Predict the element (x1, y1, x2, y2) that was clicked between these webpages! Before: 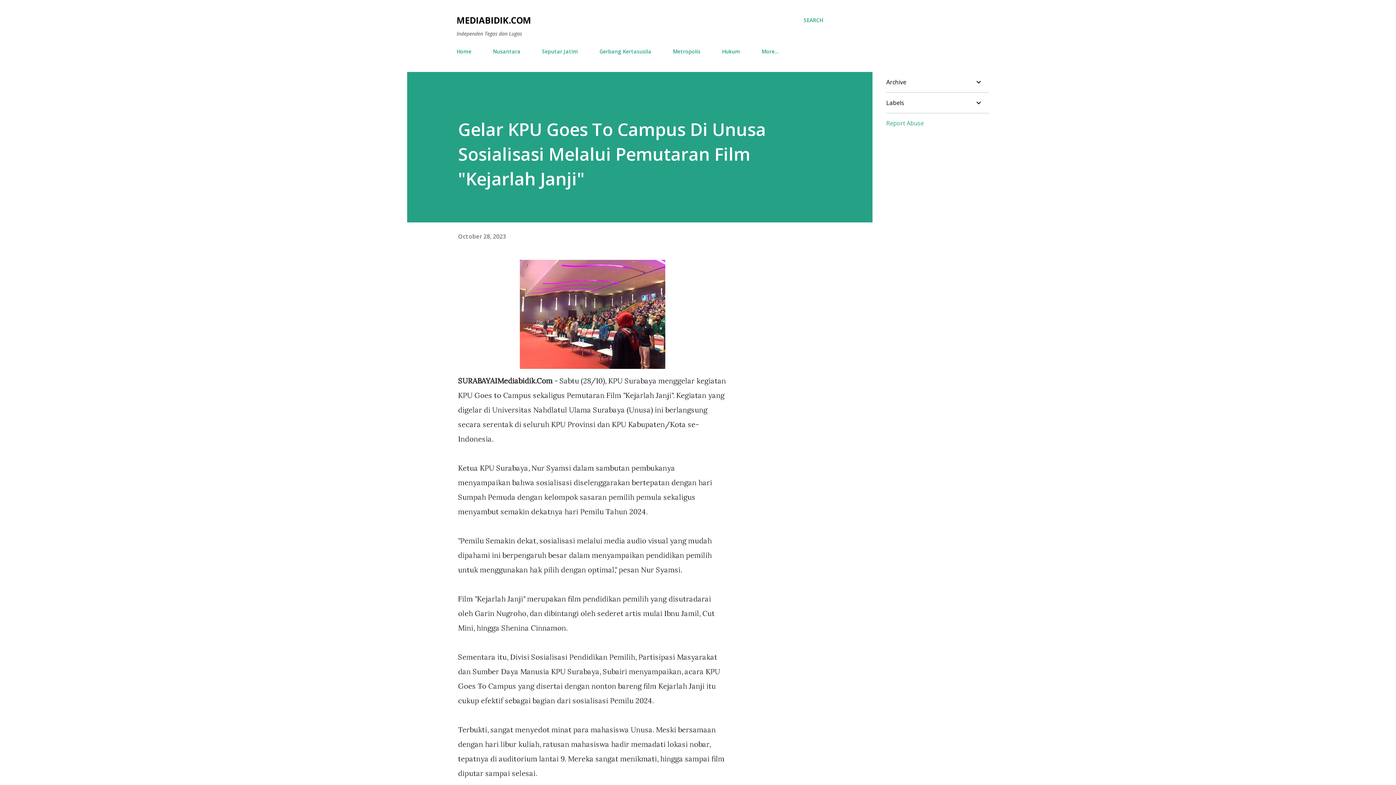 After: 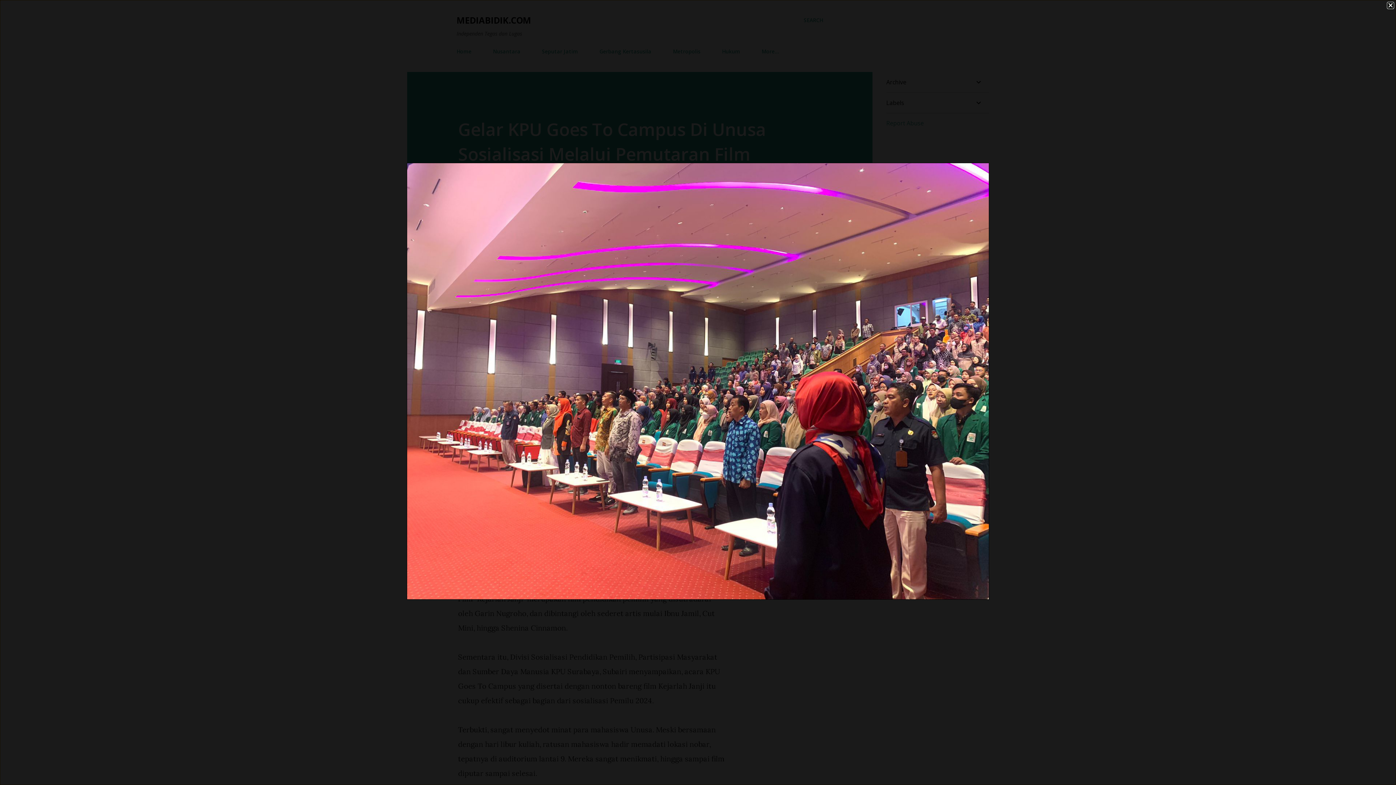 Action: bbox: (520, 260, 665, 373)